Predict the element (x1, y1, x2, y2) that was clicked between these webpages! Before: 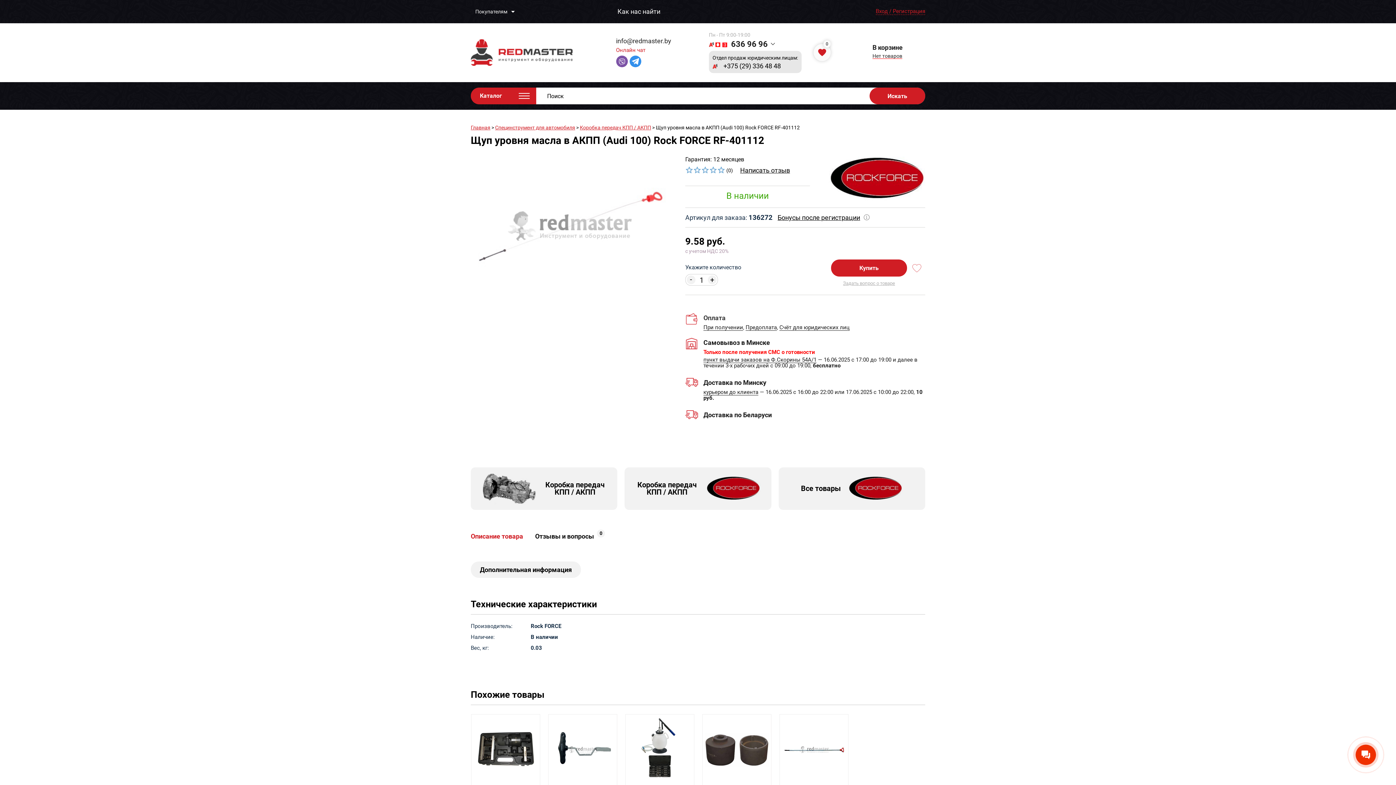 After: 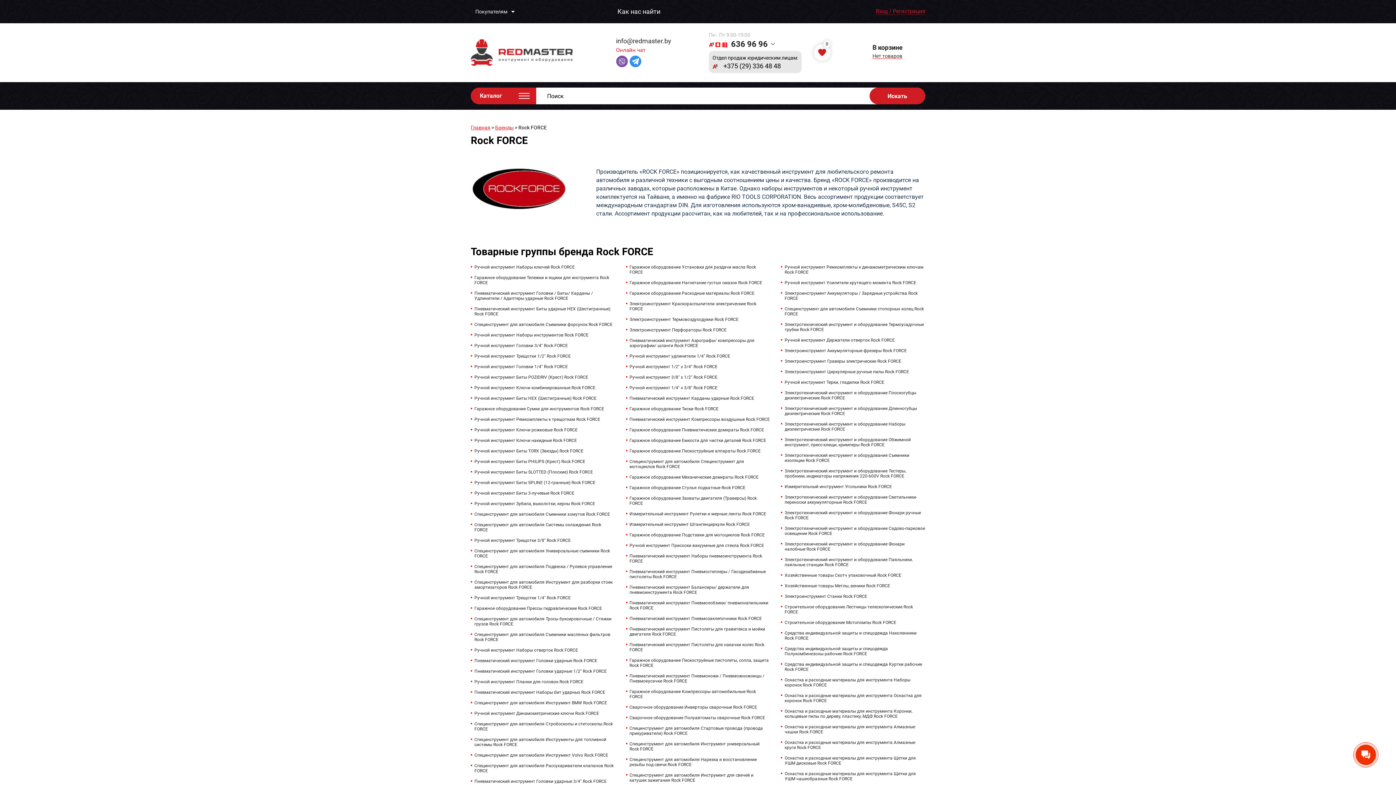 Action: label: Все товары bbox: (778, 467, 925, 510)